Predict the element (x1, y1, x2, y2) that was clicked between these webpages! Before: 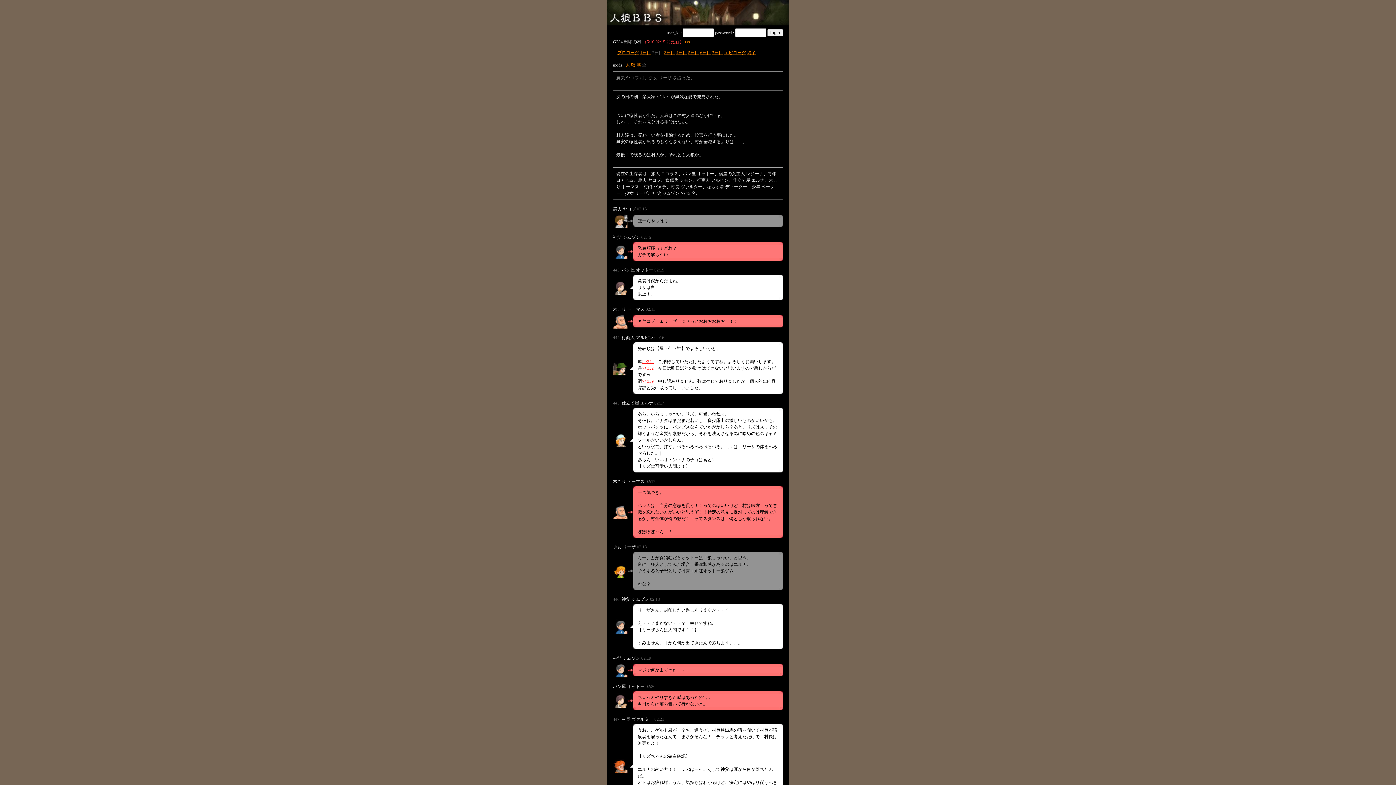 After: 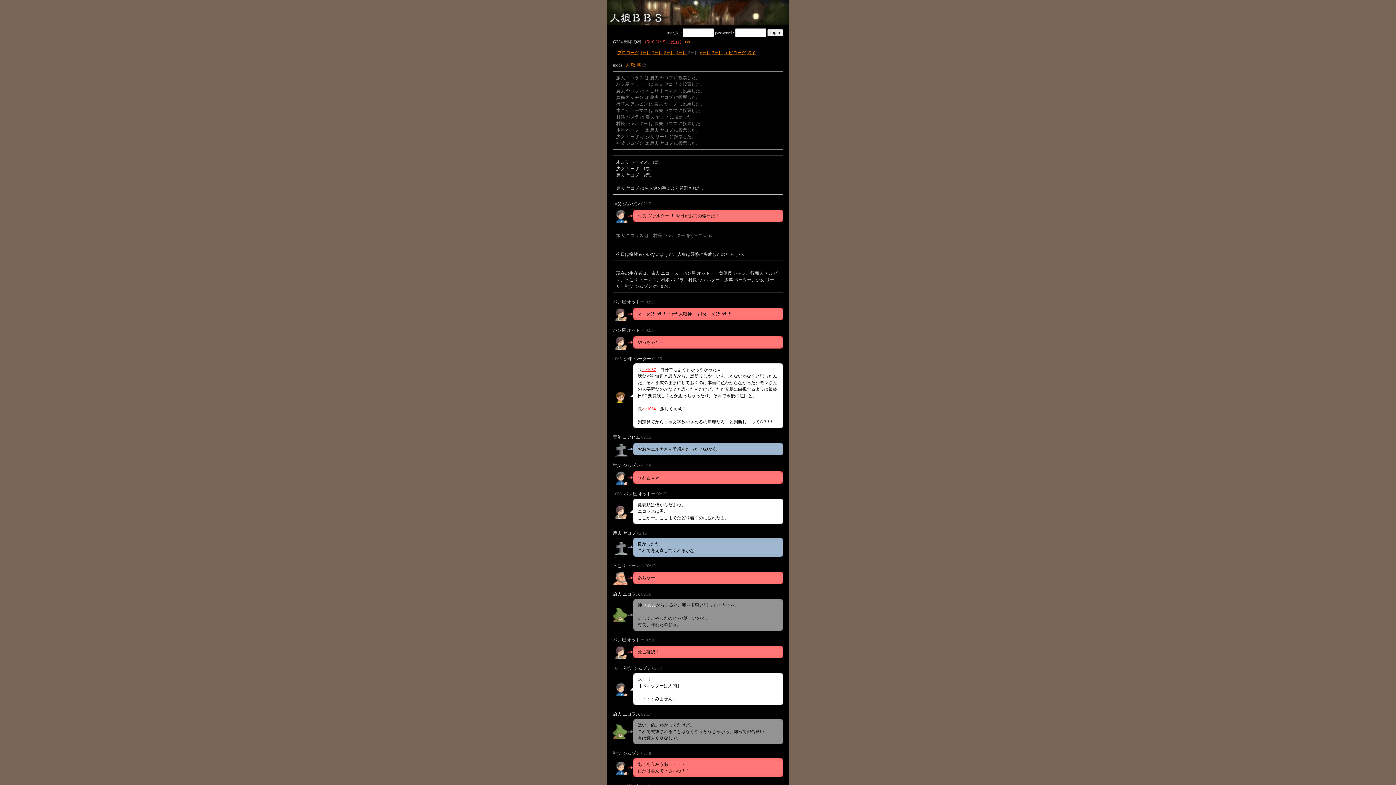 Action: label: 5日目 bbox: (688, 50, 699, 55)